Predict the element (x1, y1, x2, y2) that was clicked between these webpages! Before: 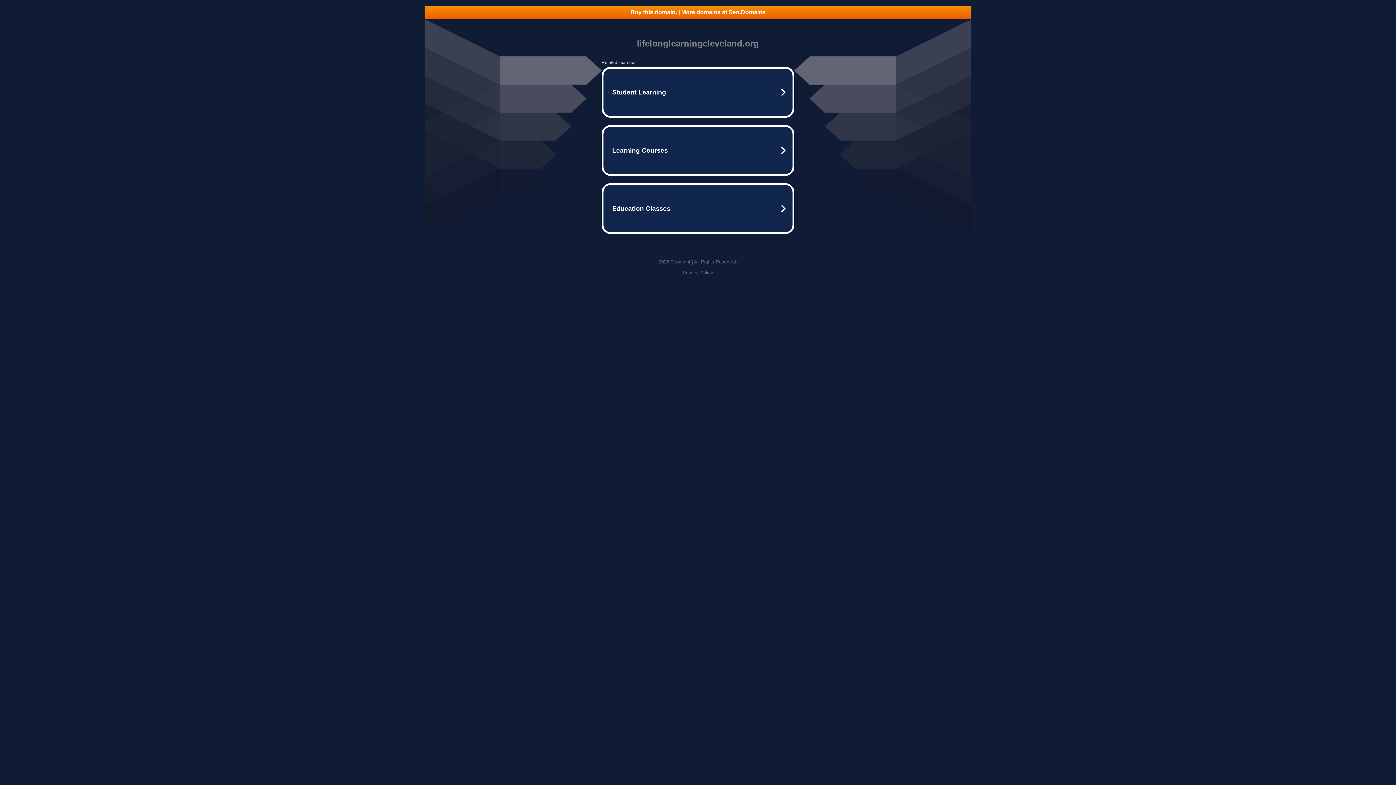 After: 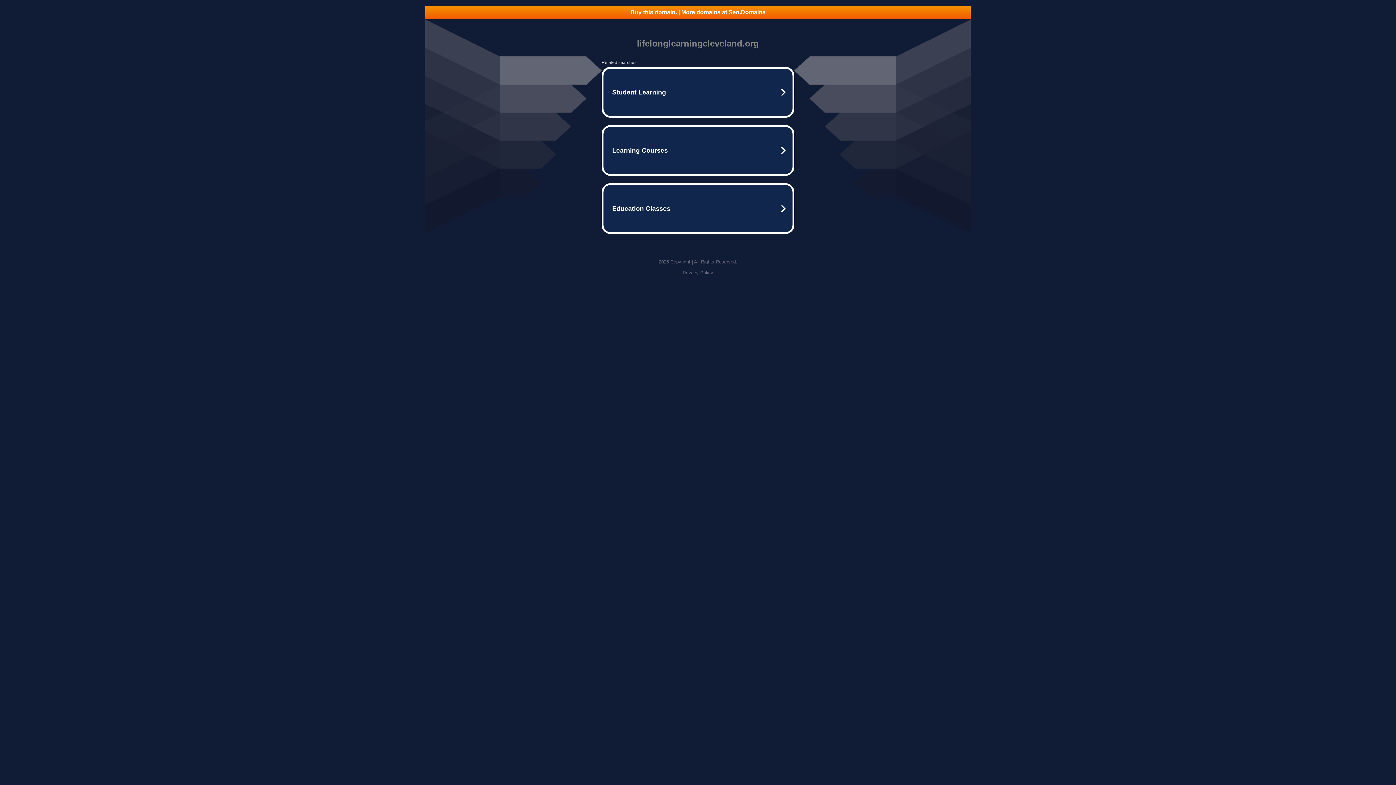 Action: label: Privacy Policy bbox: (682, 270, 713, 275)